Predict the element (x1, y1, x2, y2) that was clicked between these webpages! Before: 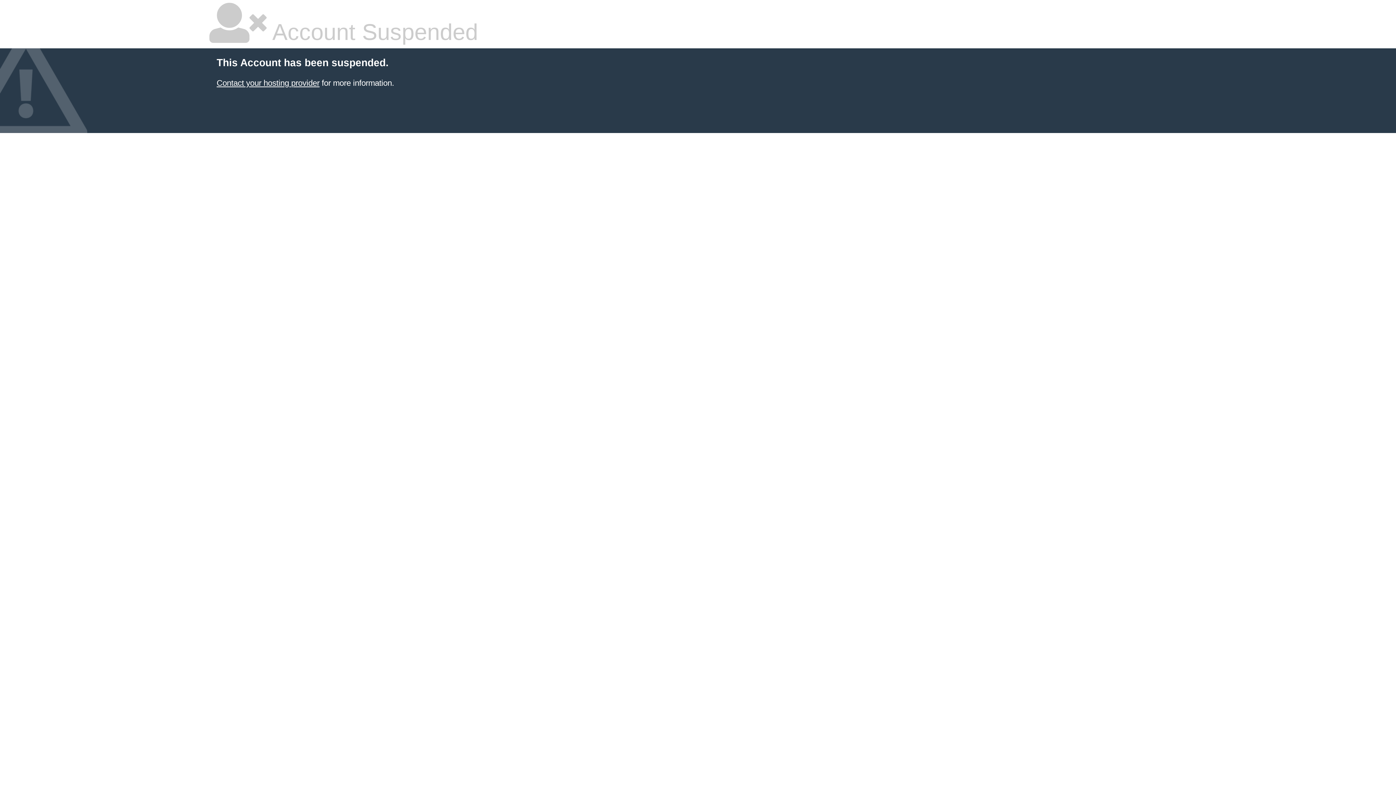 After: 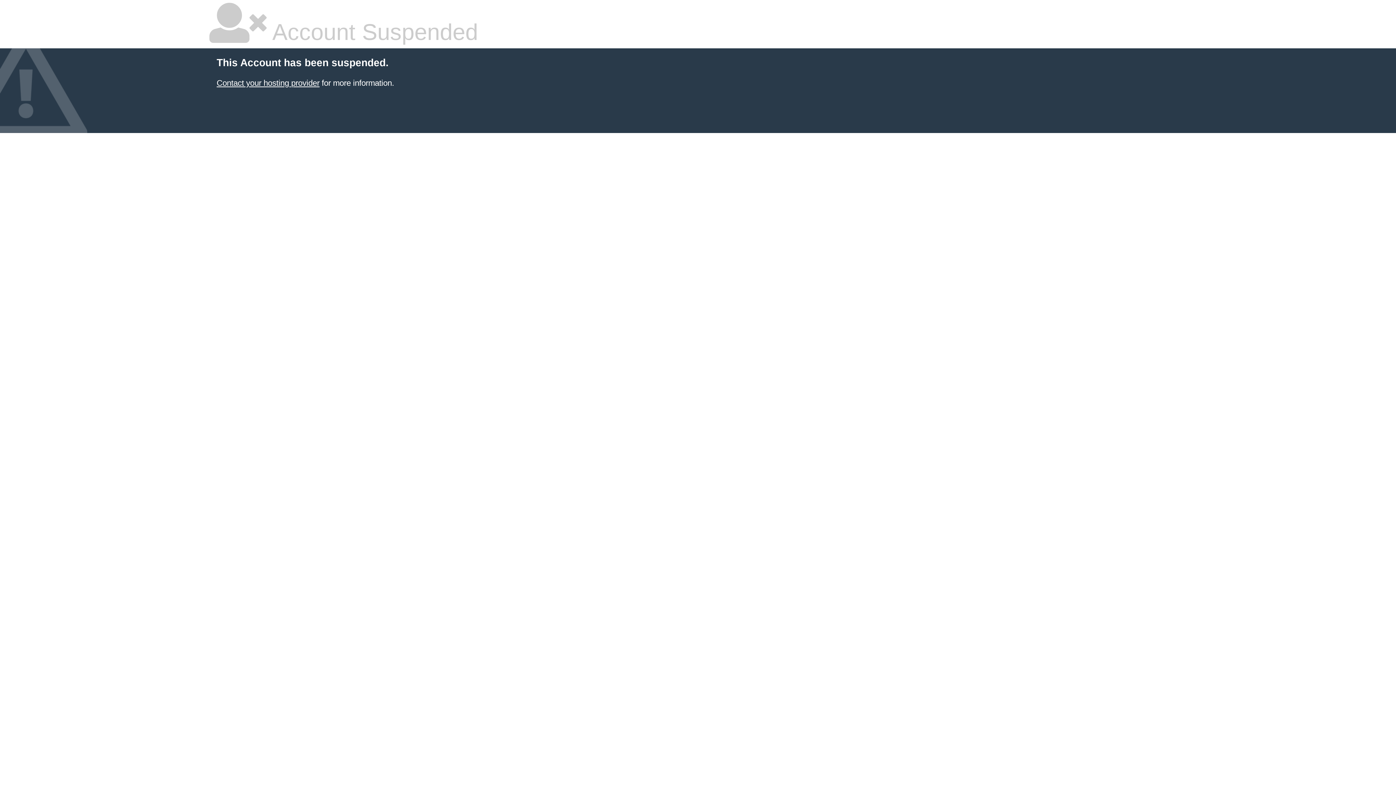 Action: bbox: (216, 78, 319, 87) label: Contact your hosting provider